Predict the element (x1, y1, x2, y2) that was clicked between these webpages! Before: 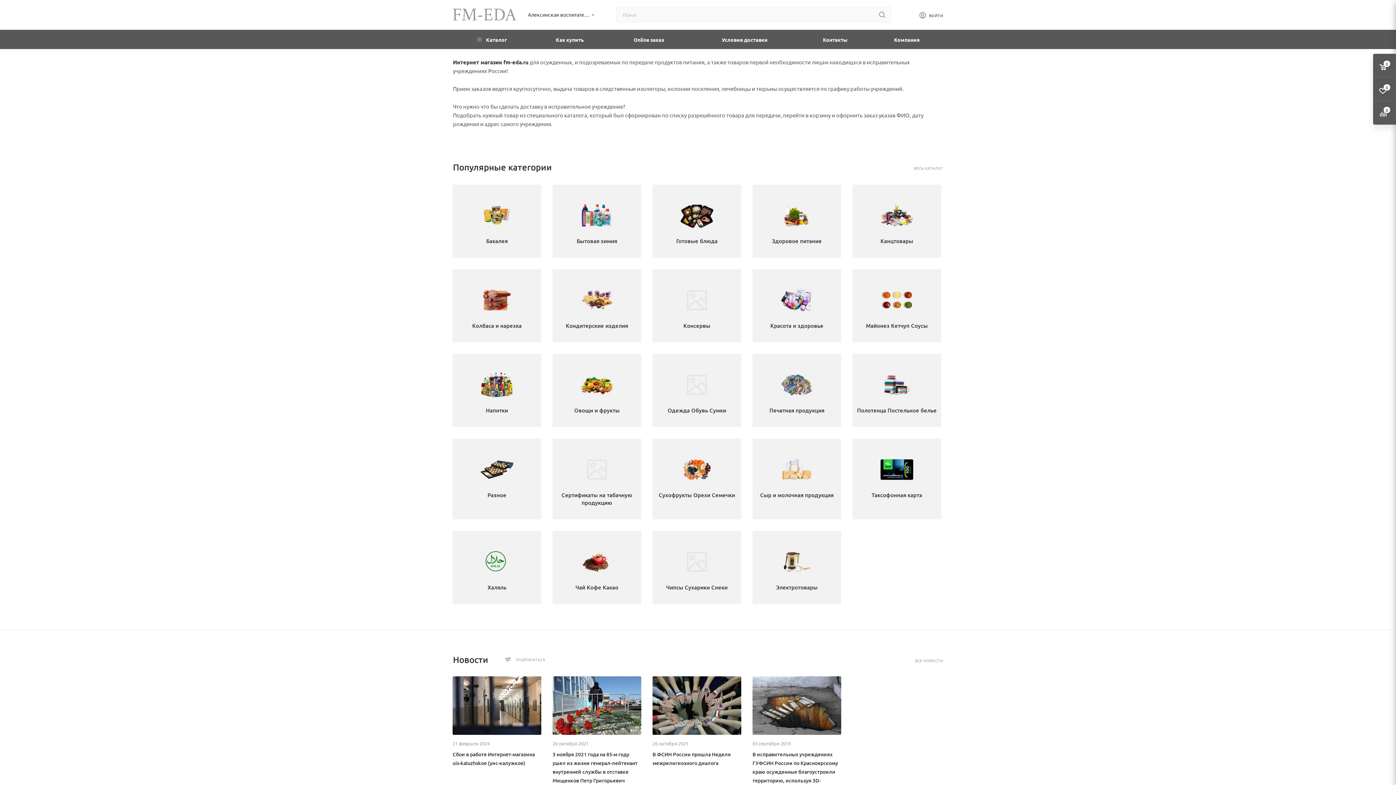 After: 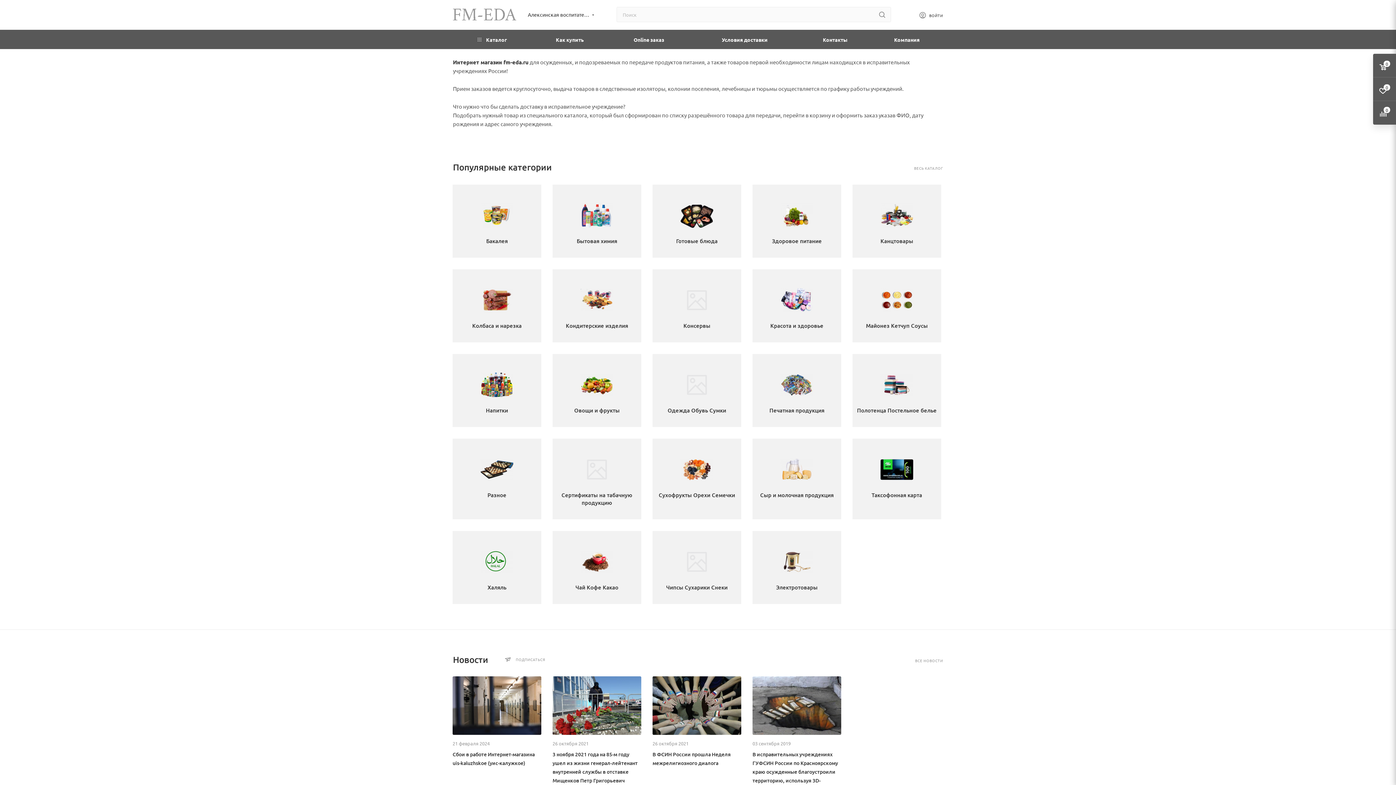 Action: bbox: (453, 0, 516, 29)